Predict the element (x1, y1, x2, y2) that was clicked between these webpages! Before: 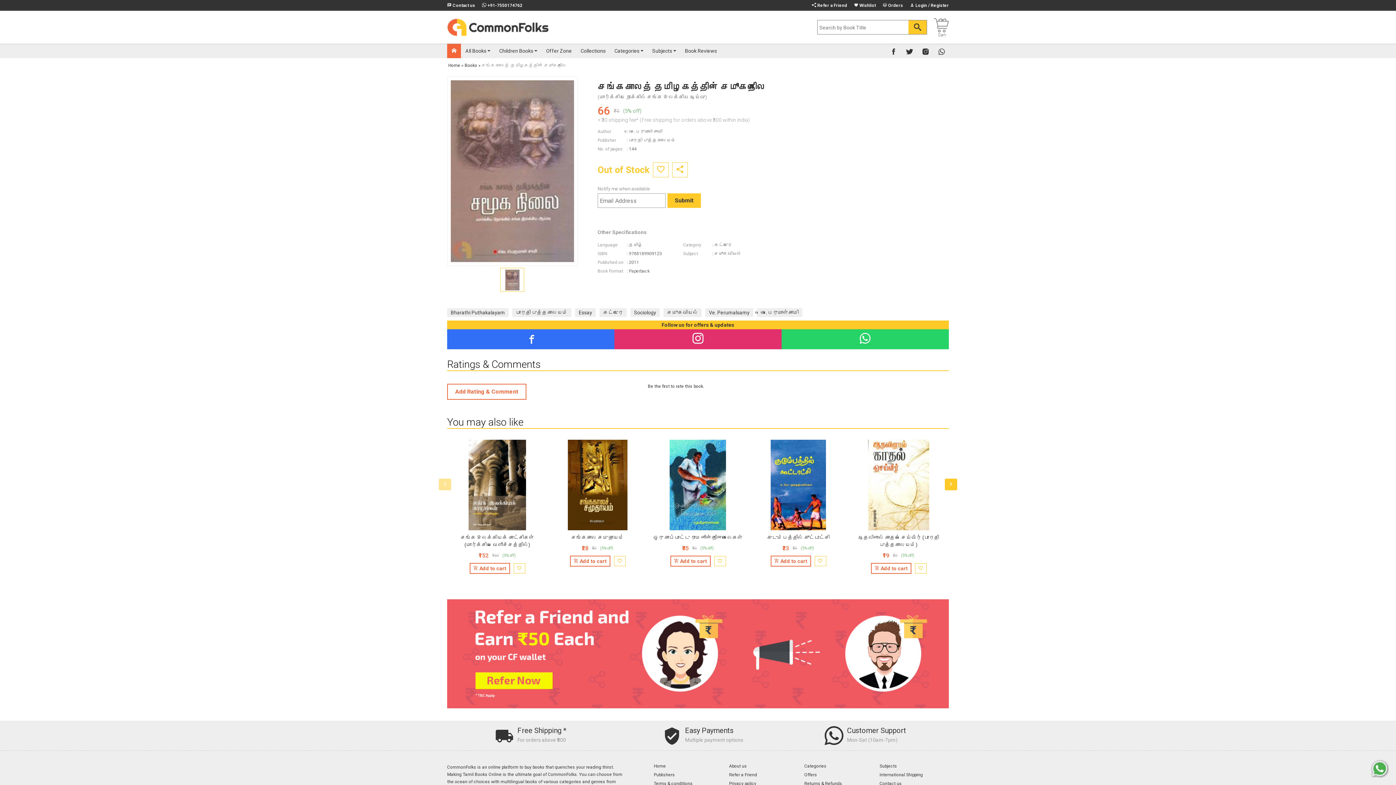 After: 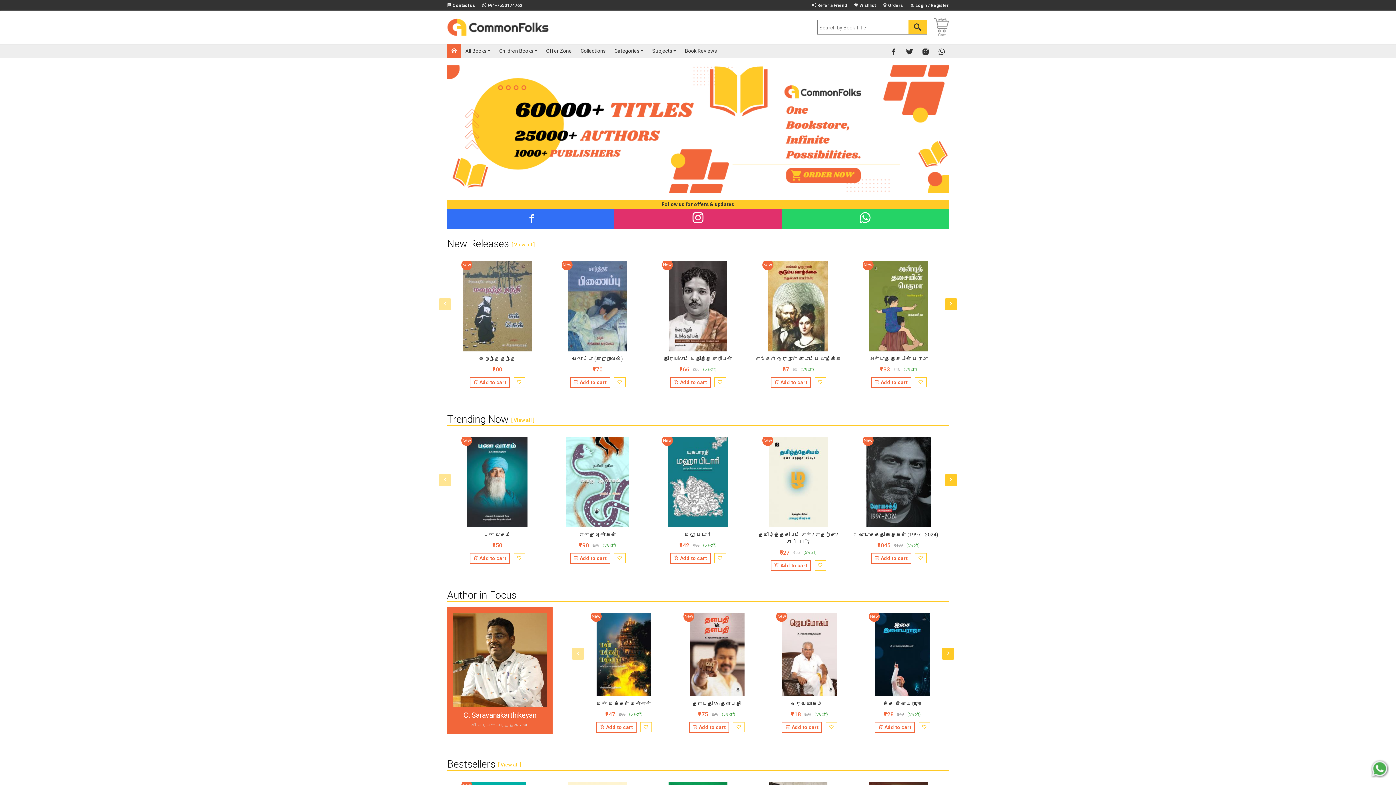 Action: bbox: (447, 43, 461, 58)